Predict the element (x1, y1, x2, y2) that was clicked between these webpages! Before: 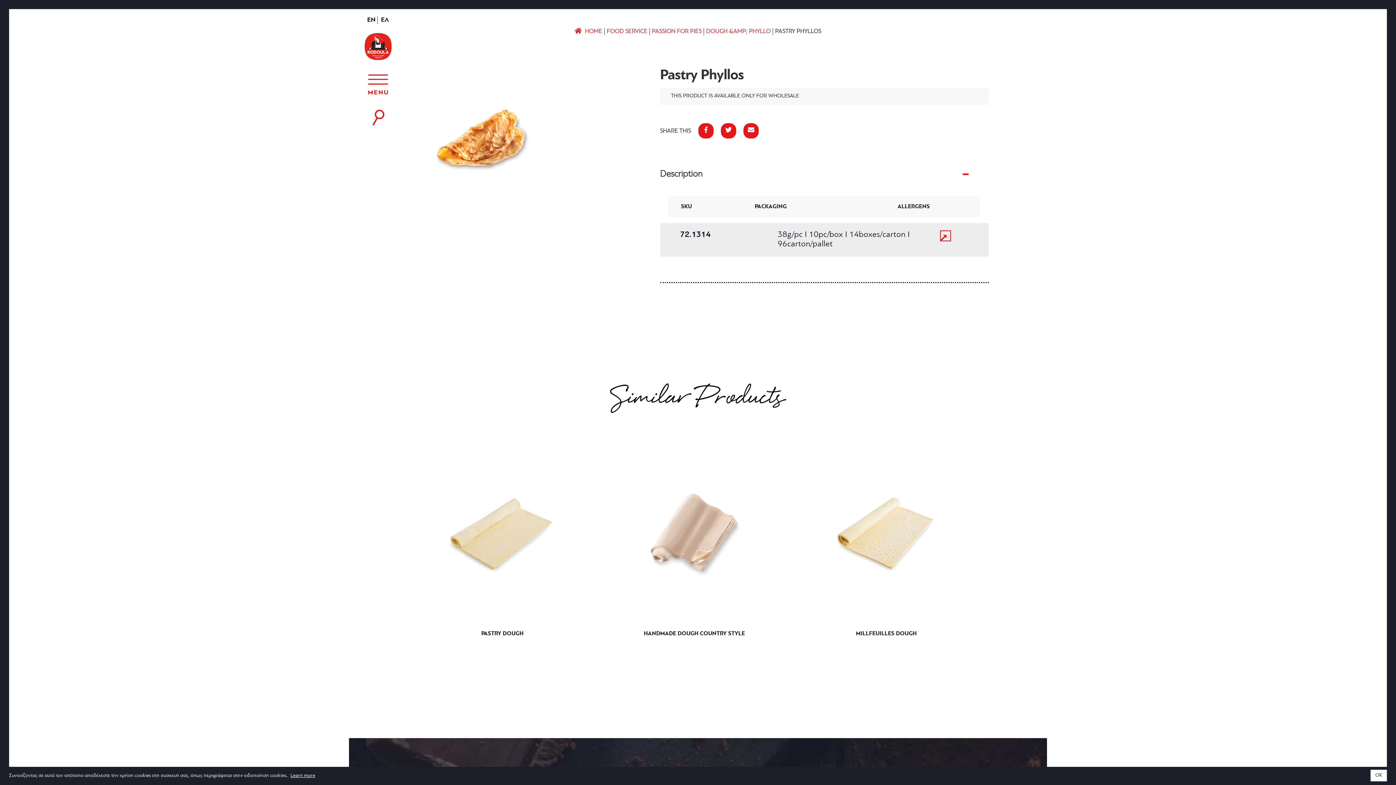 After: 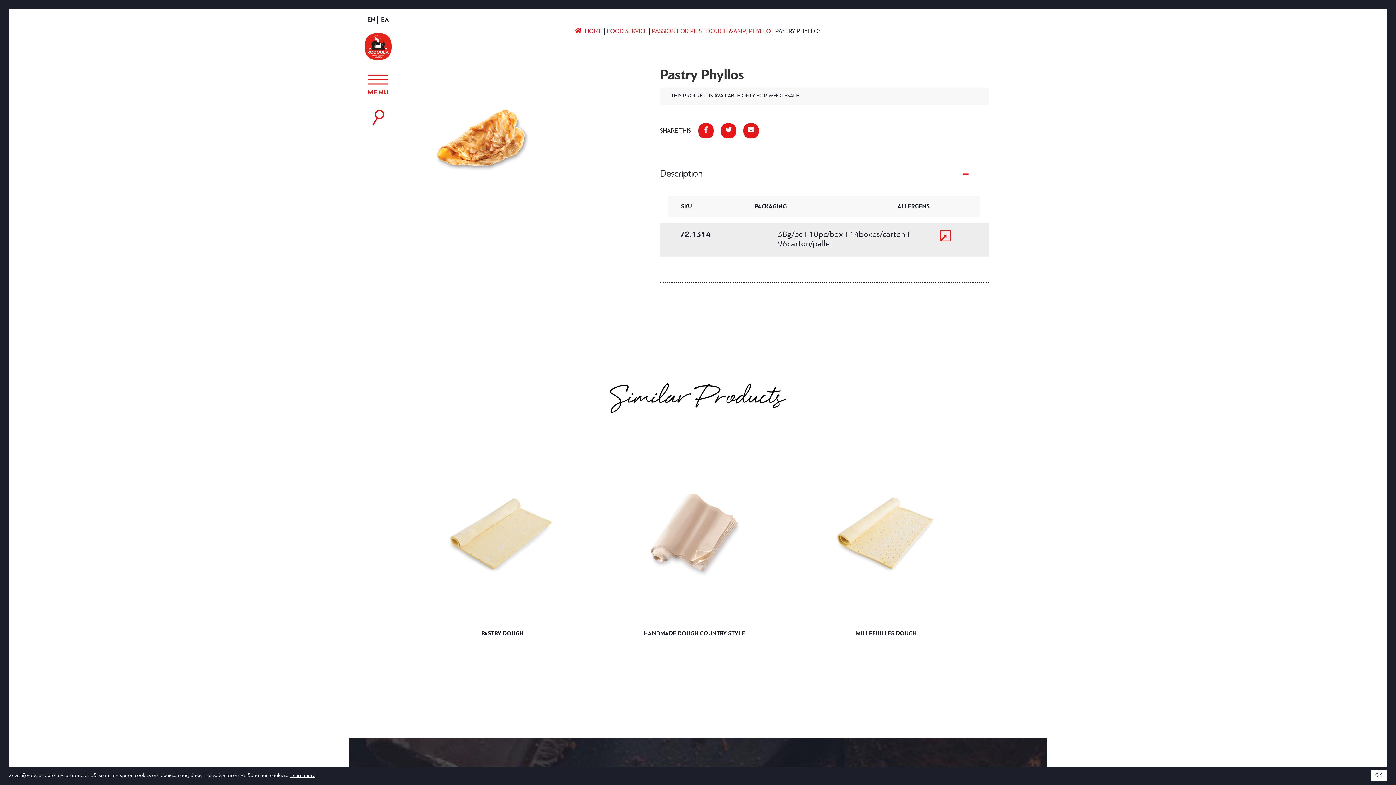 Action: label: EN bbox: (365, 16, 377, 24)